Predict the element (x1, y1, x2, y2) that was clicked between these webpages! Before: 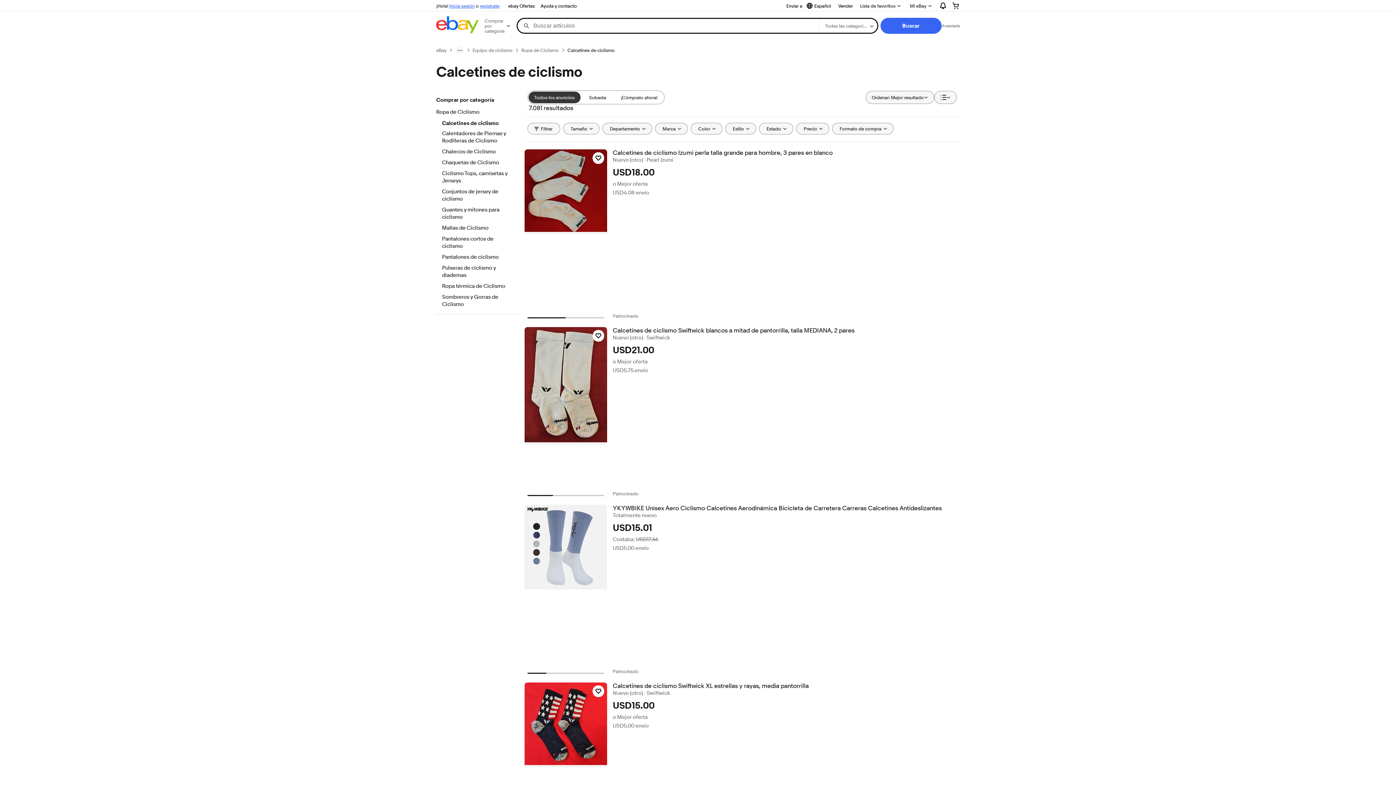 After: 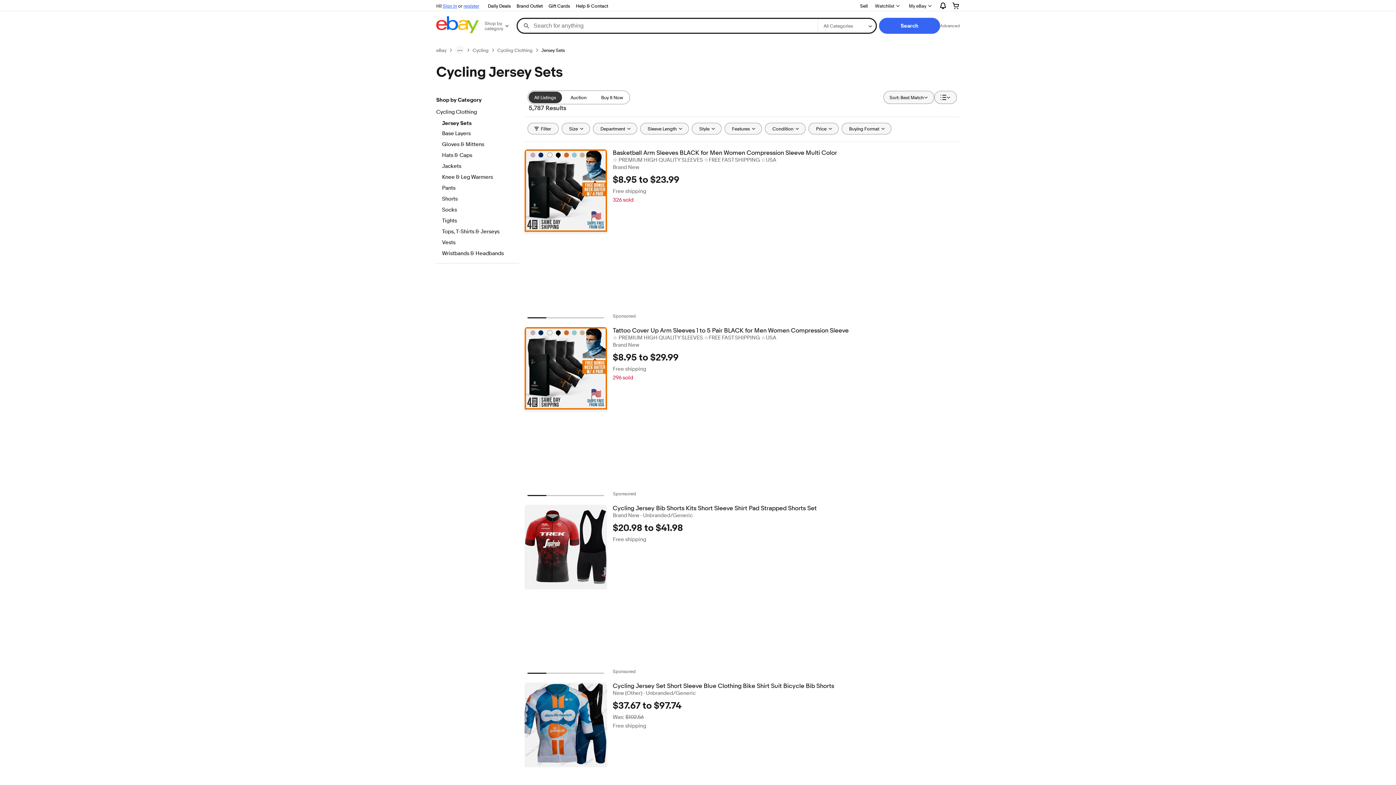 Action: bbox: (442, 188, 512, 203) label: Conjuntos de jersey de ciclismo